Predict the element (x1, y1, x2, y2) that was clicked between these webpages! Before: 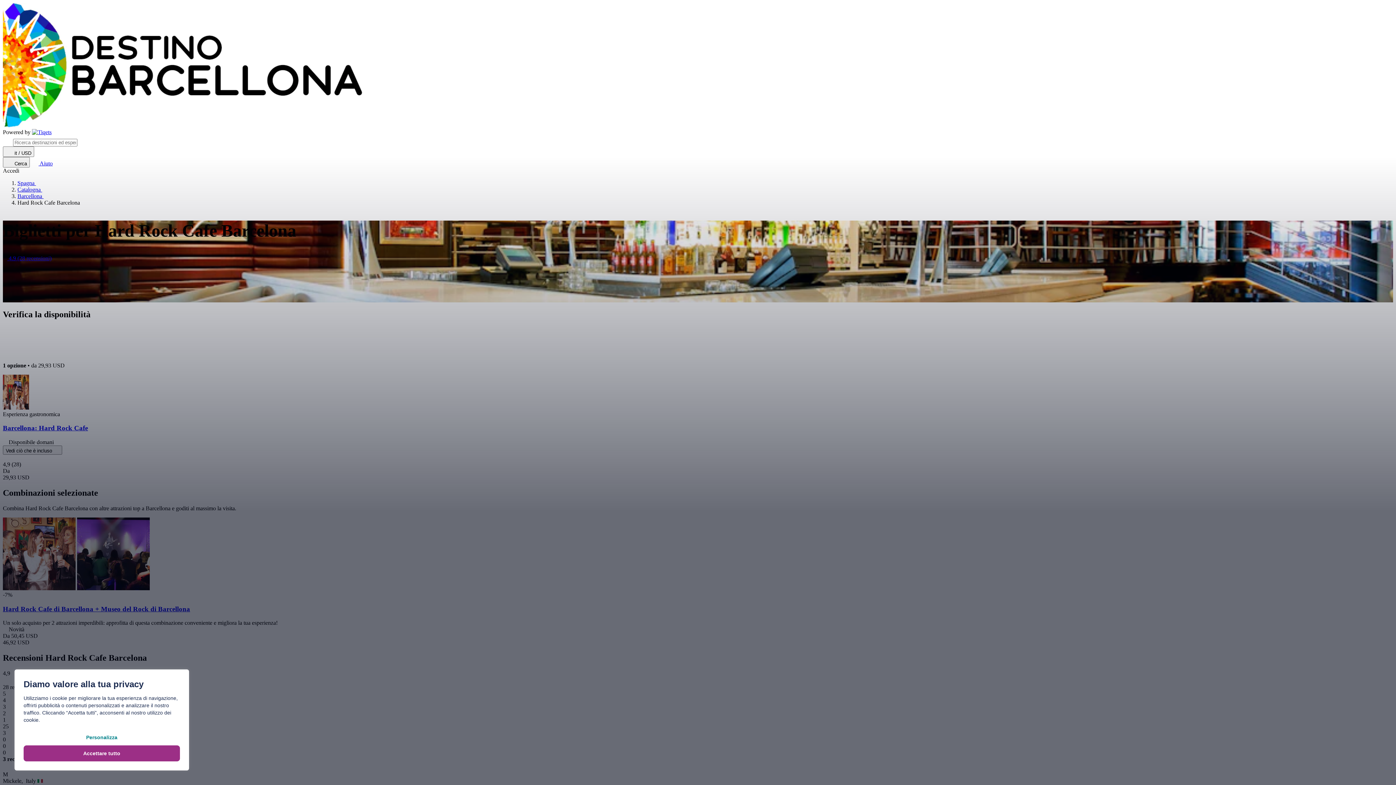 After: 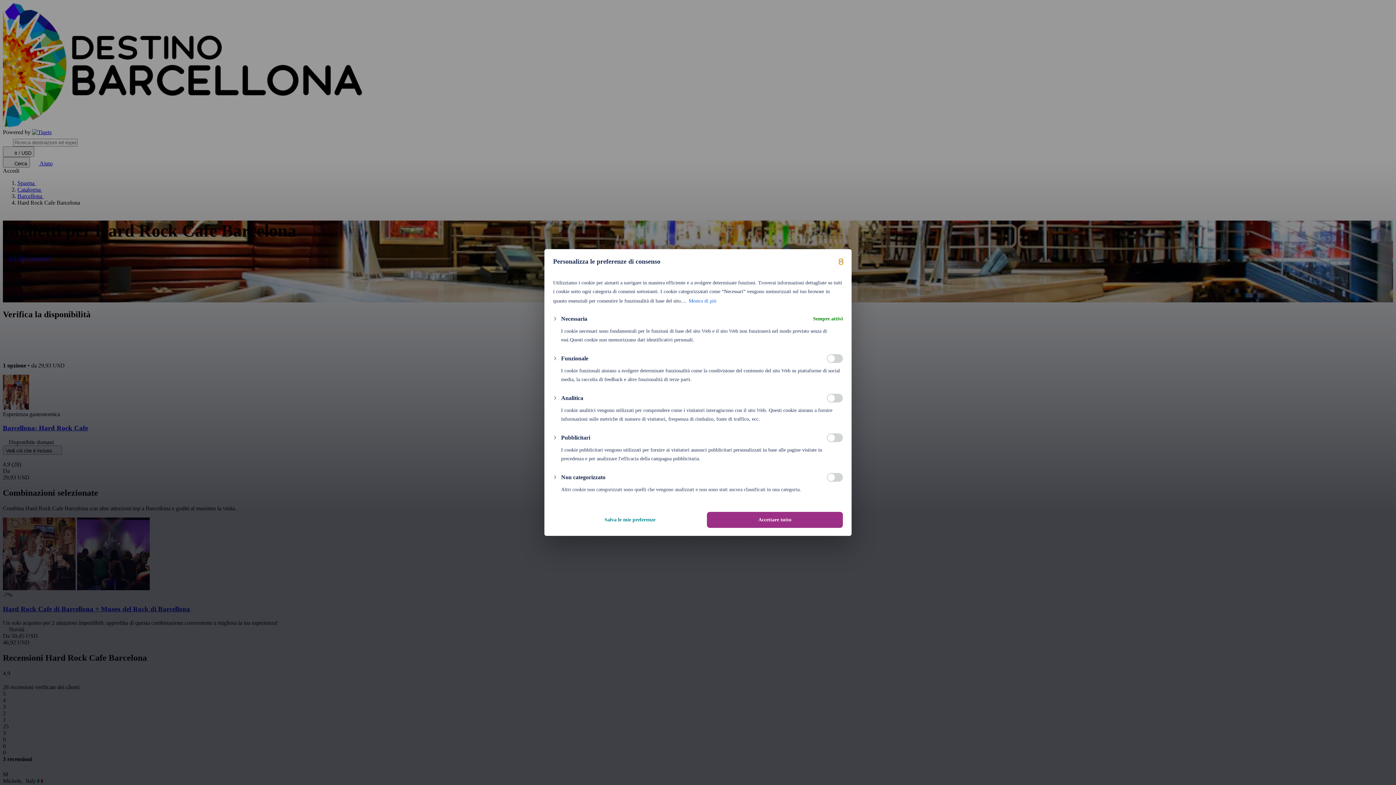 Action: bbox: (23, 729, 180, 745) label: Personalizza